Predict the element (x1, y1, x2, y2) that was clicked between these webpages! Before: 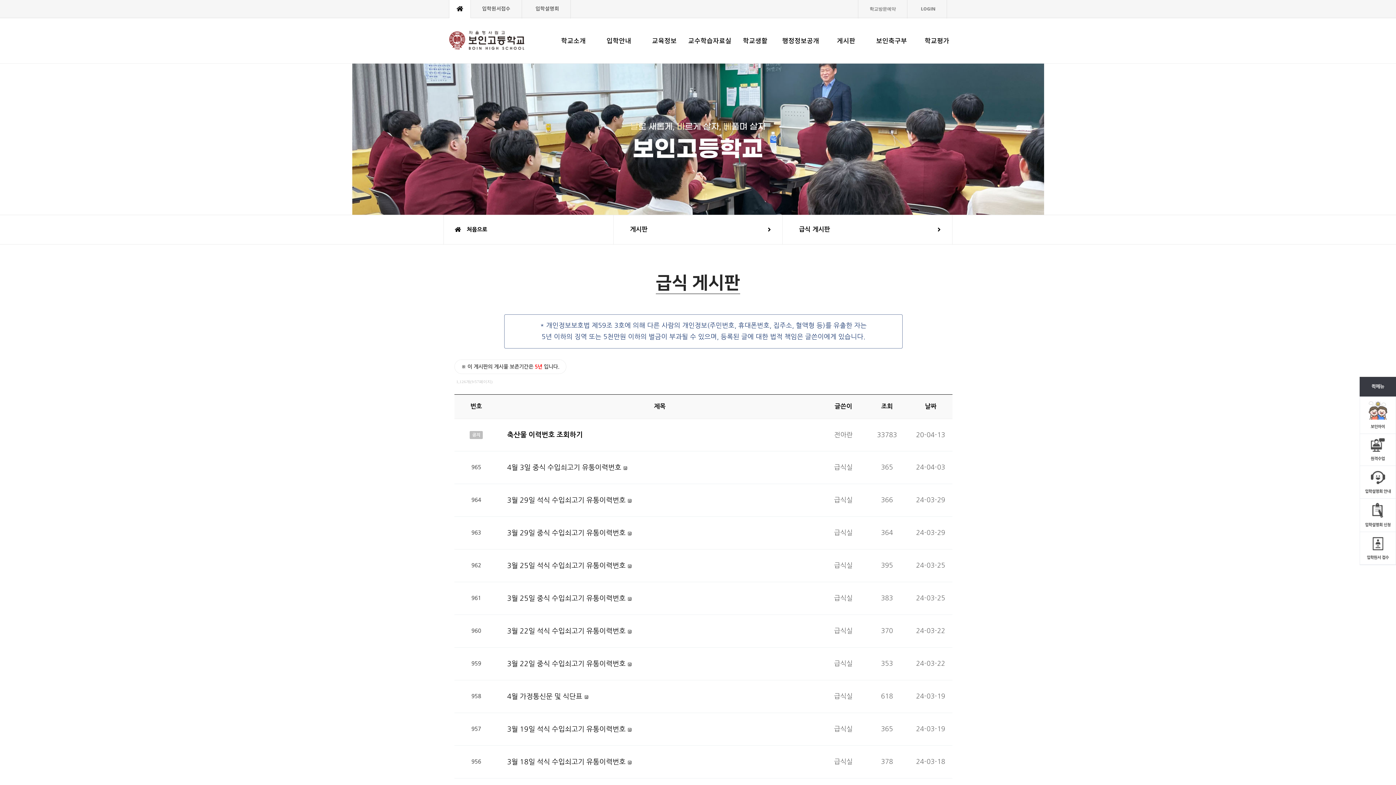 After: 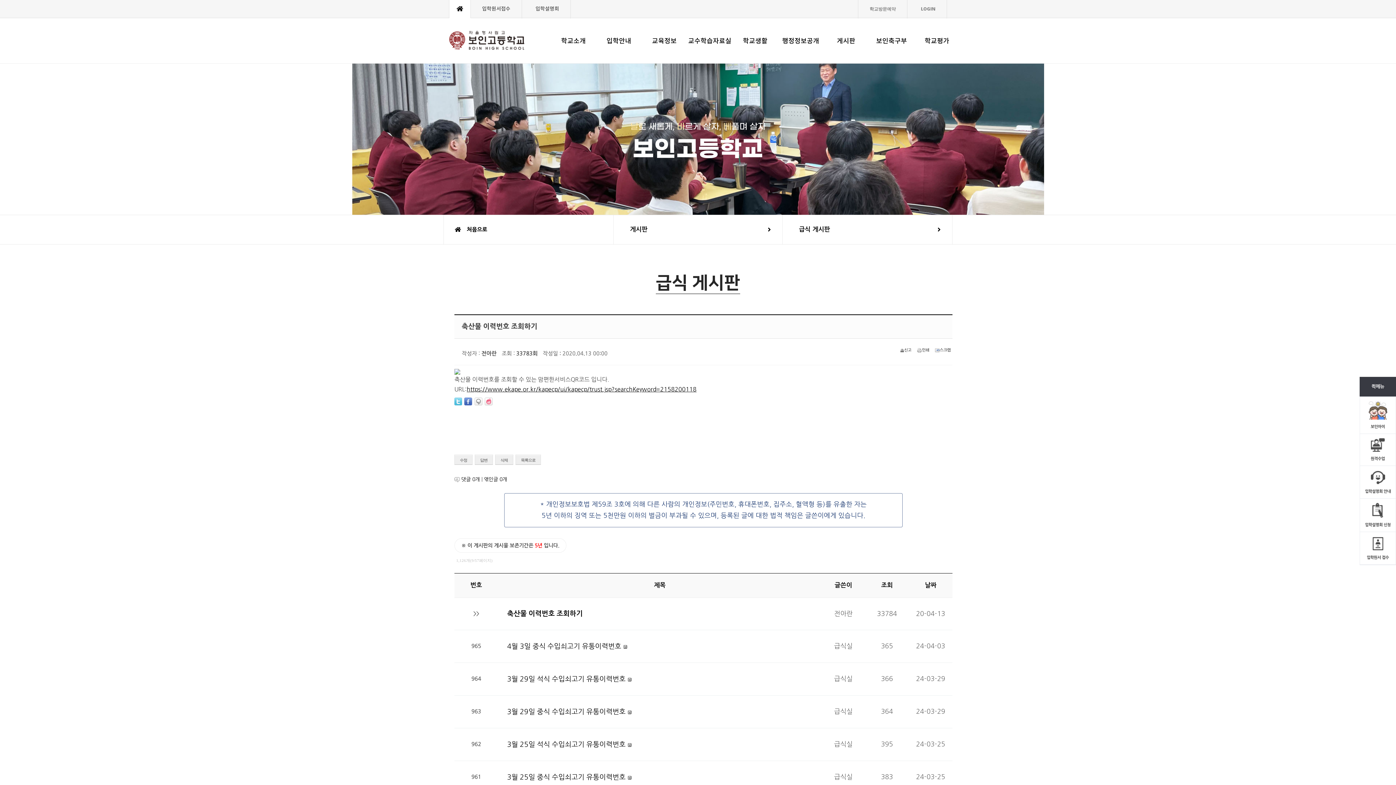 Action: label: 축산물 이력번호 조회하기 bbox: (507, 431, 582, 438)